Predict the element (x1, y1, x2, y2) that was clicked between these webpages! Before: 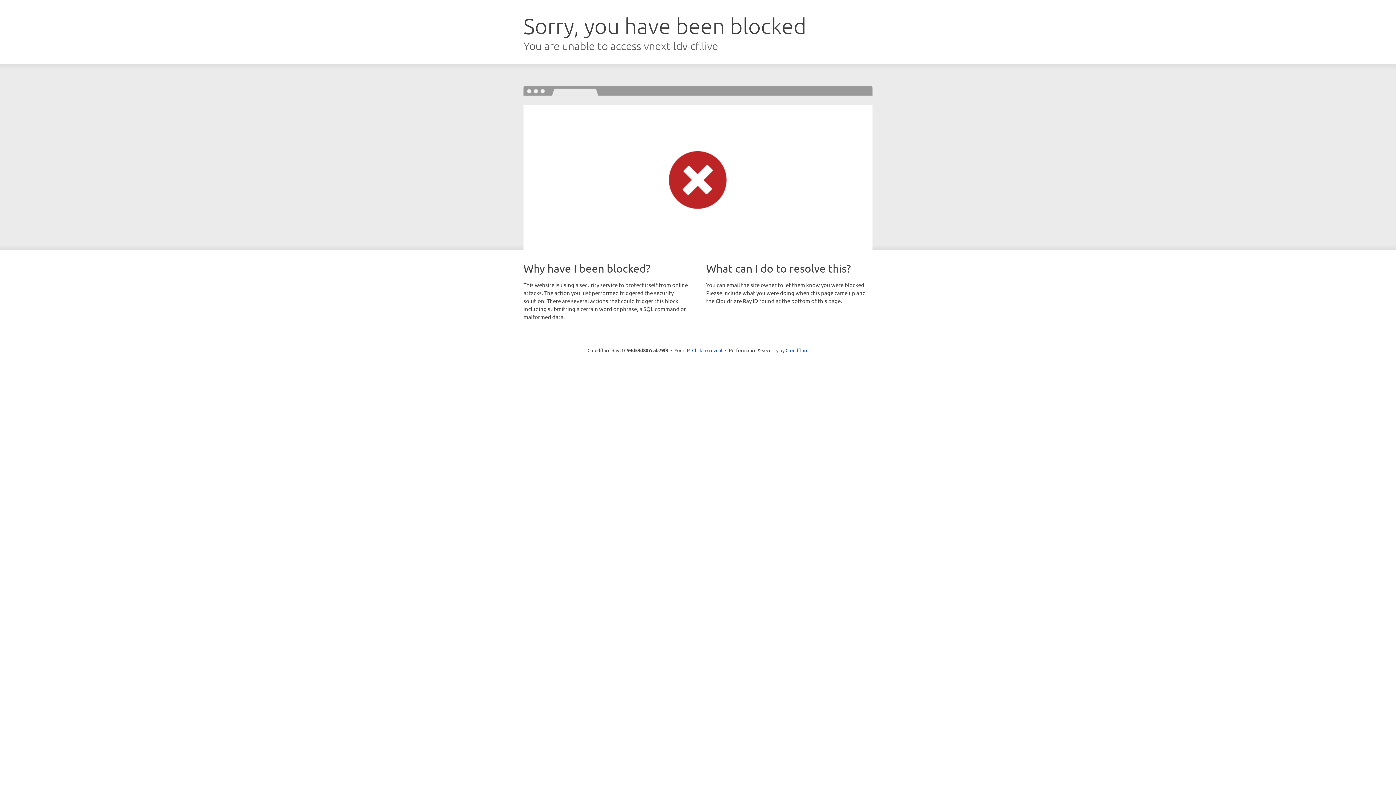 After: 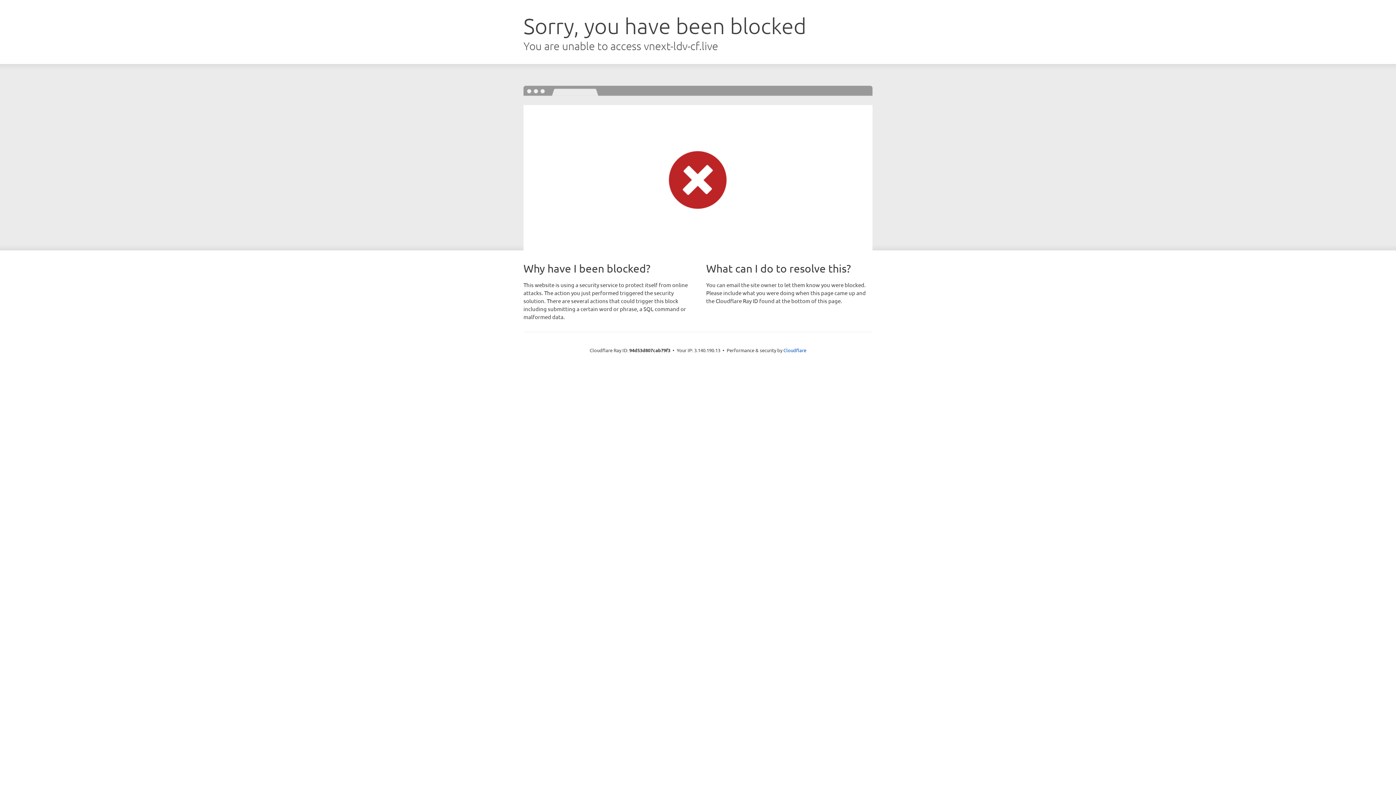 Action: label: Click to reveal bbox: (692, 346, 722, 353)